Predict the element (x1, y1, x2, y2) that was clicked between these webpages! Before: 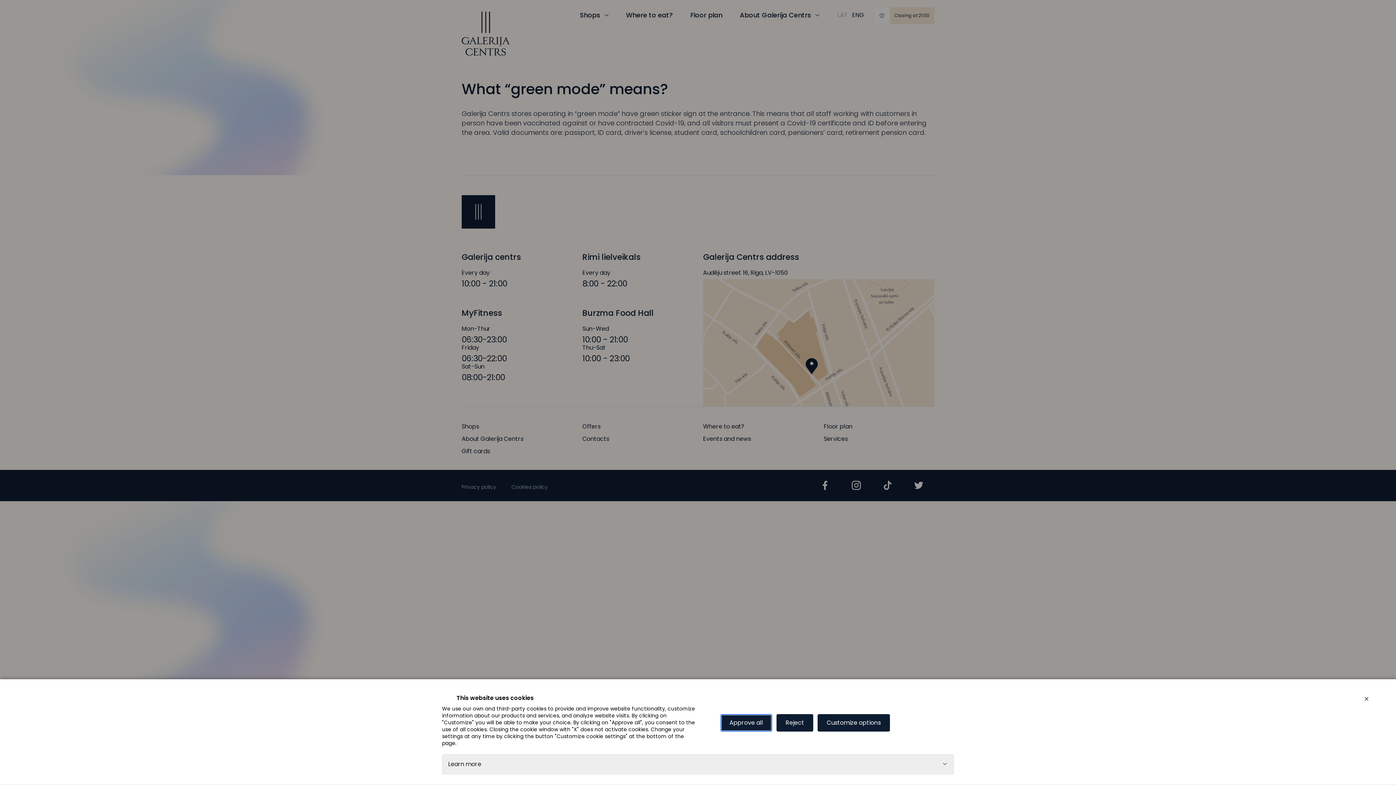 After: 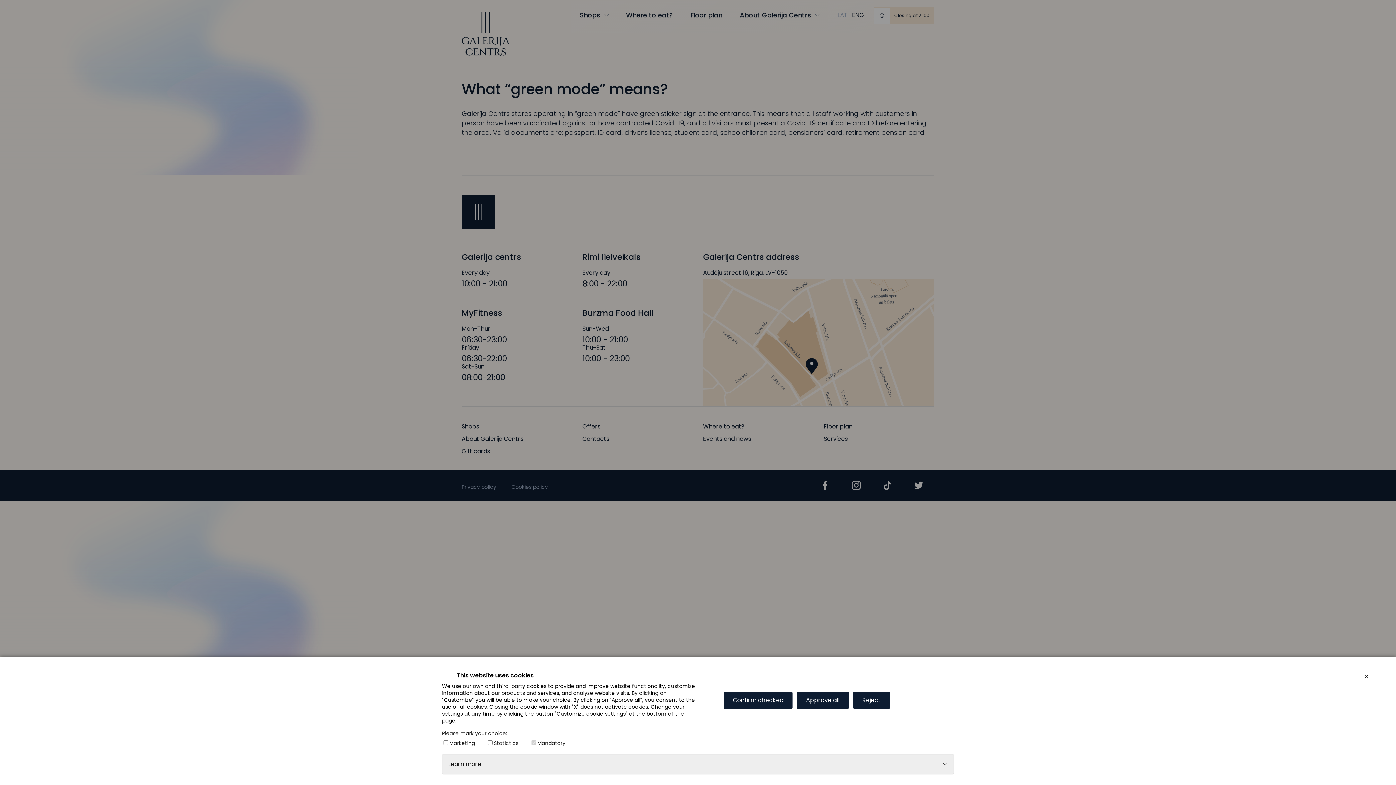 Action: label: Customize options bbox: (817, 714, 890, 732)